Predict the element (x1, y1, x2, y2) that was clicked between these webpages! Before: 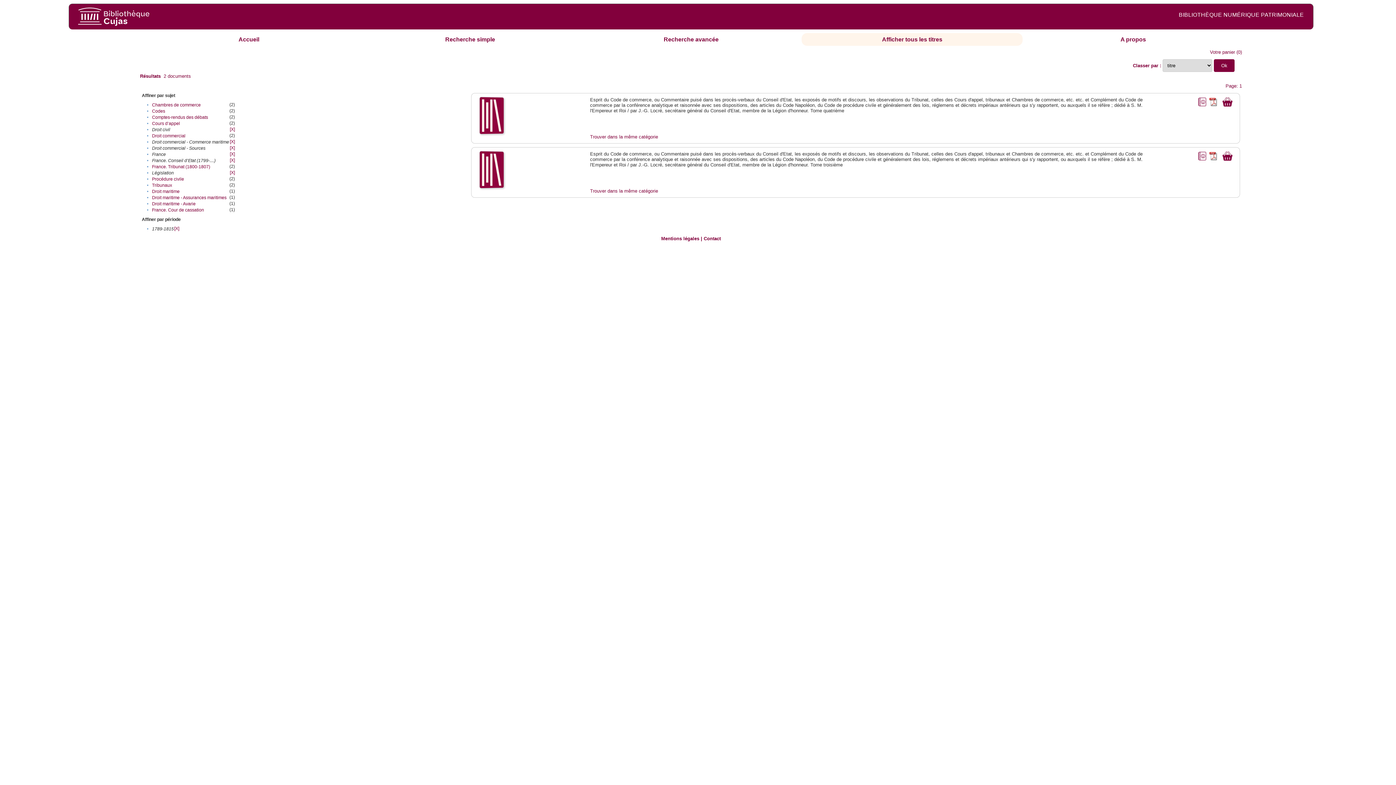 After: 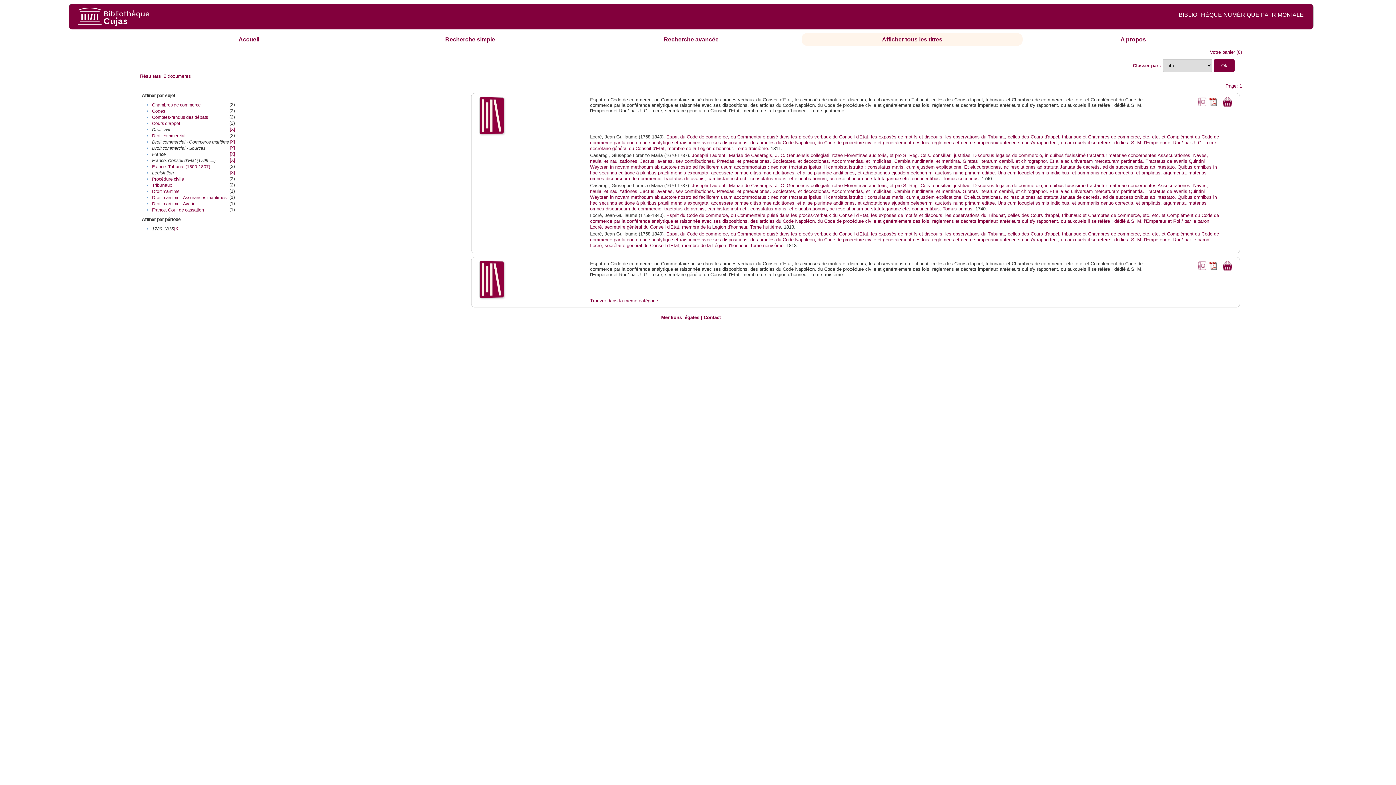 Action: bbox: (590, 134, 658, 139) label: Trouver dans la même catégorie